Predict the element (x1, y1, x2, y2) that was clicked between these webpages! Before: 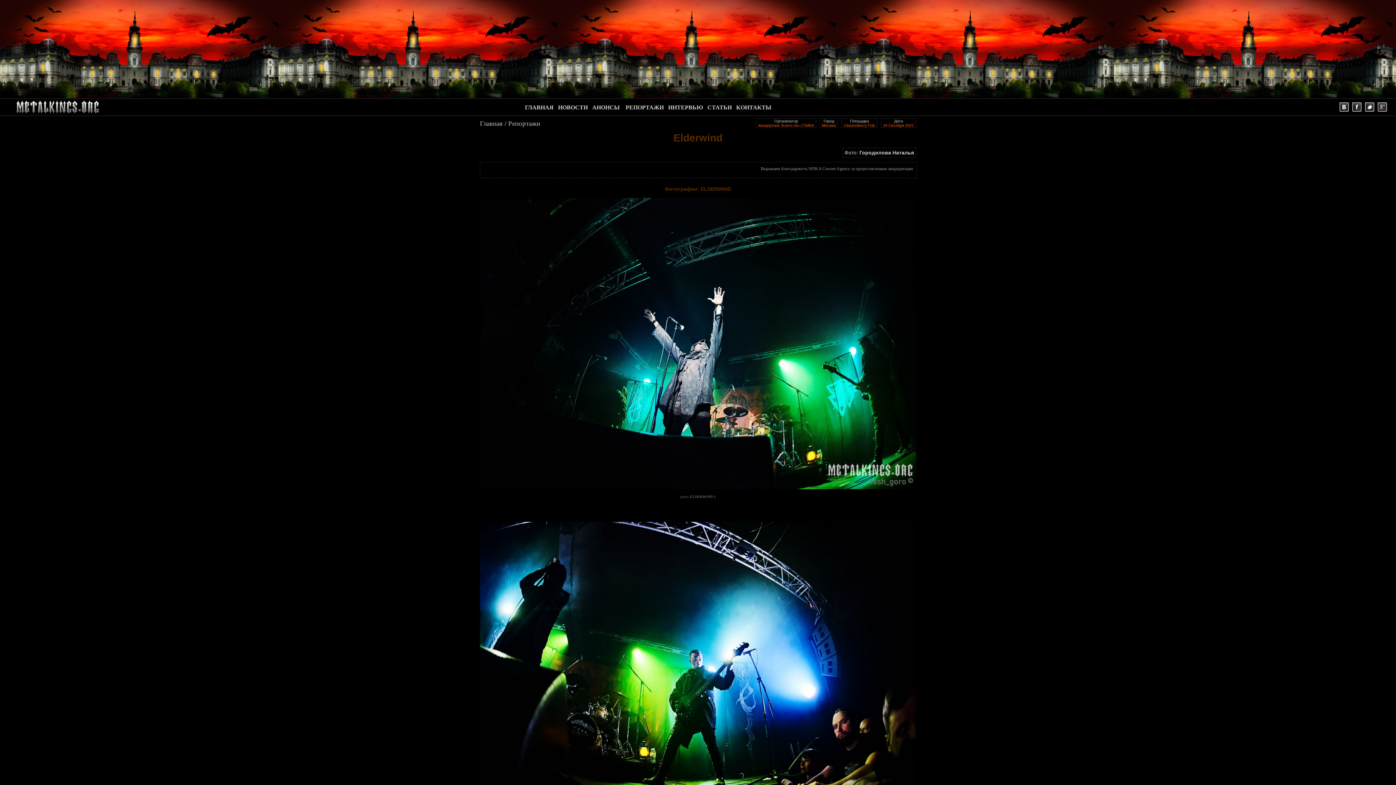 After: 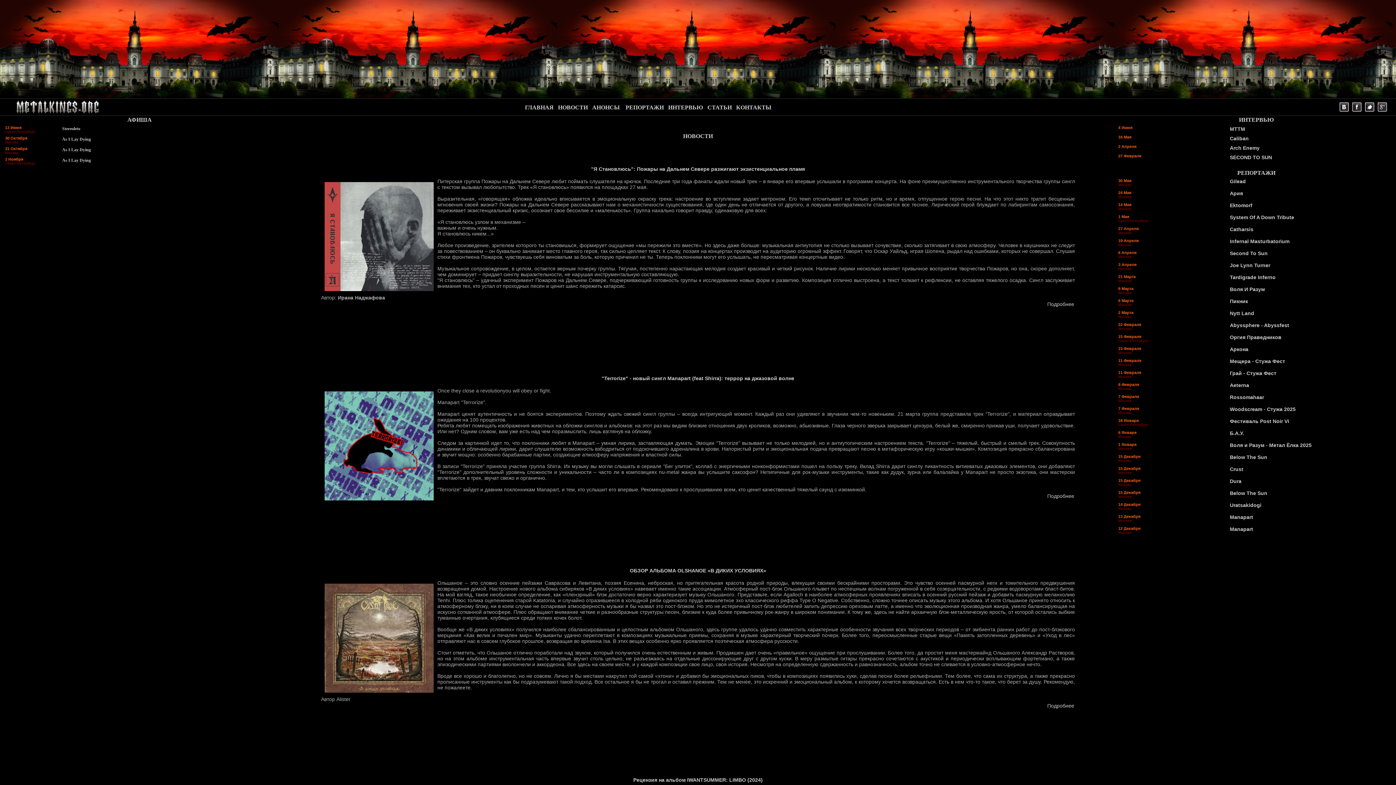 Action: bbox: (14, 110, 101, 116)